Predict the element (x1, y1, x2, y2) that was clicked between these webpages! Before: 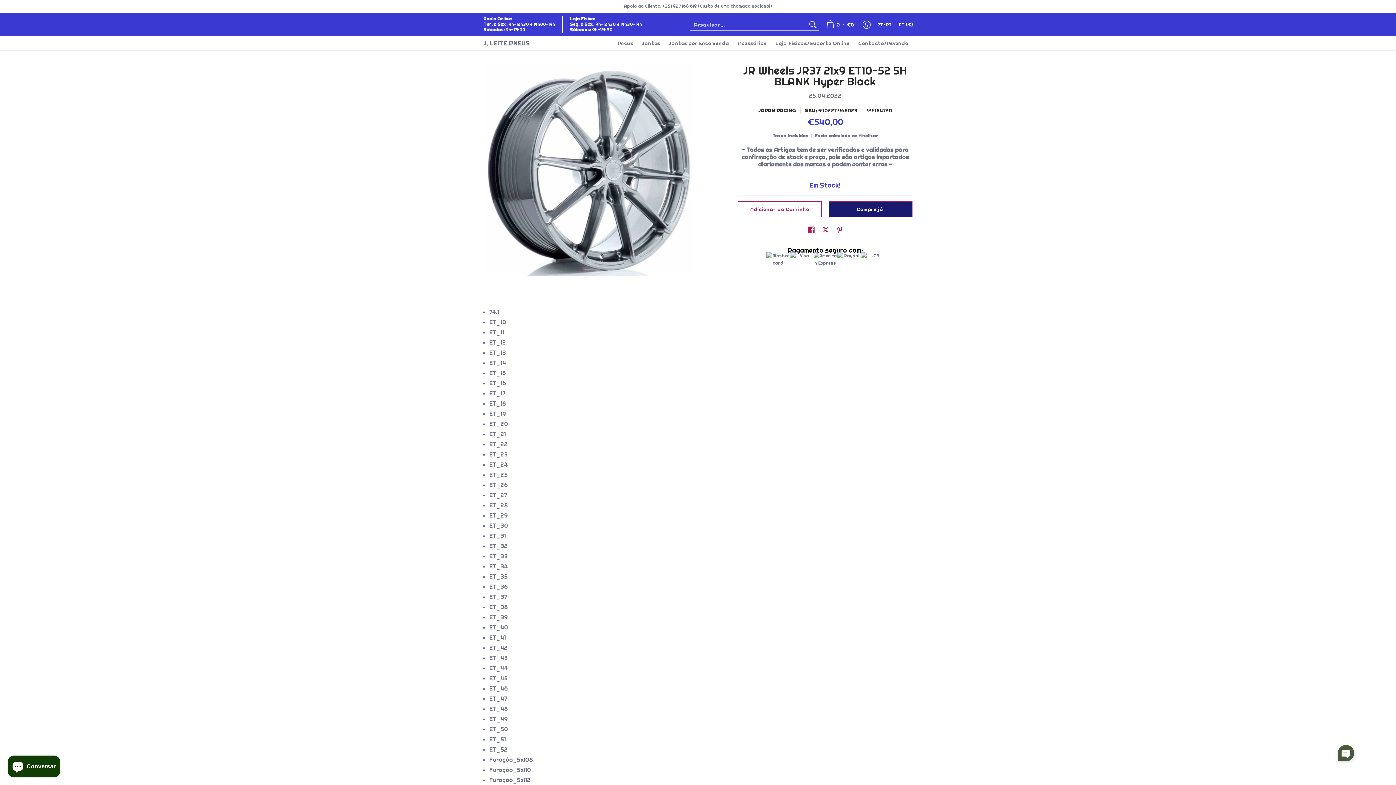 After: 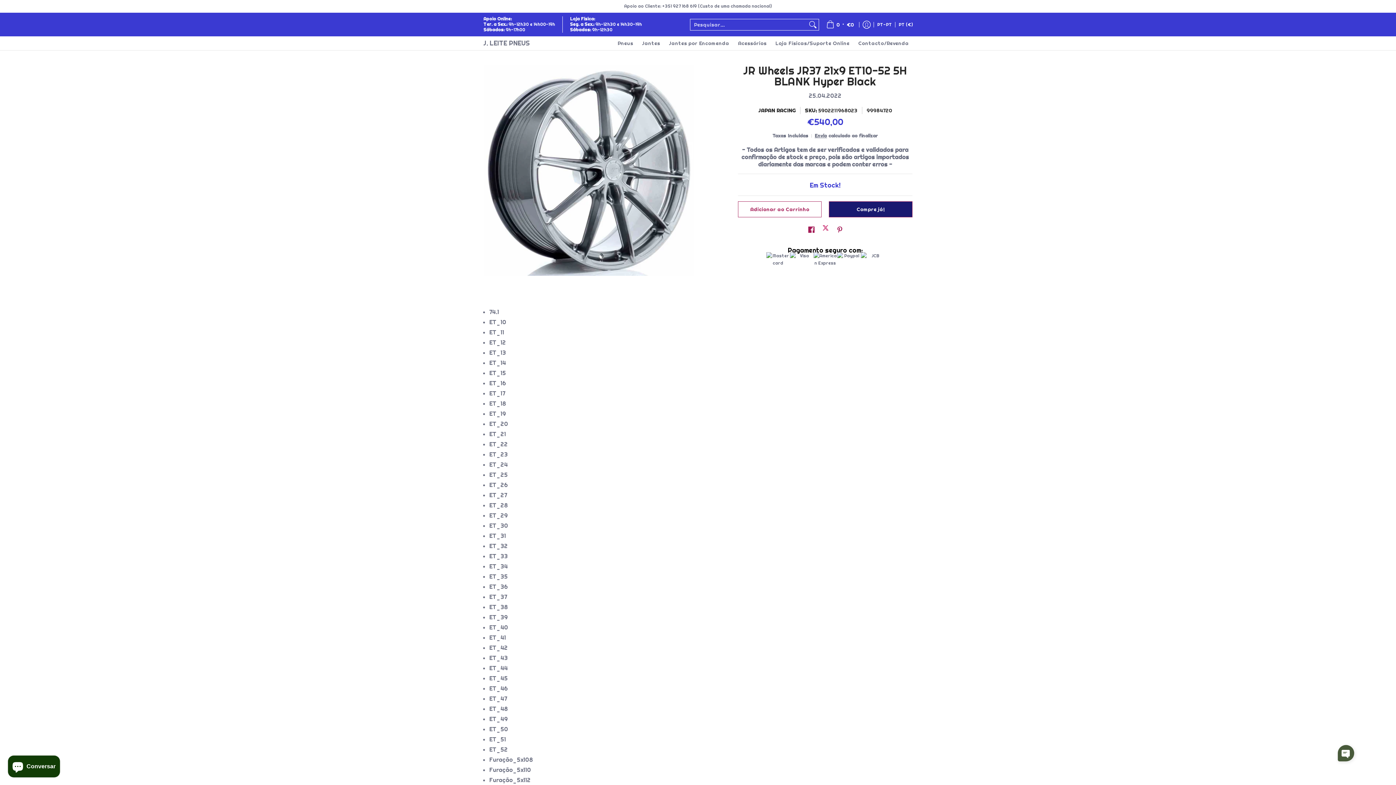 Action: bbox: (820, 223, 830, 235)